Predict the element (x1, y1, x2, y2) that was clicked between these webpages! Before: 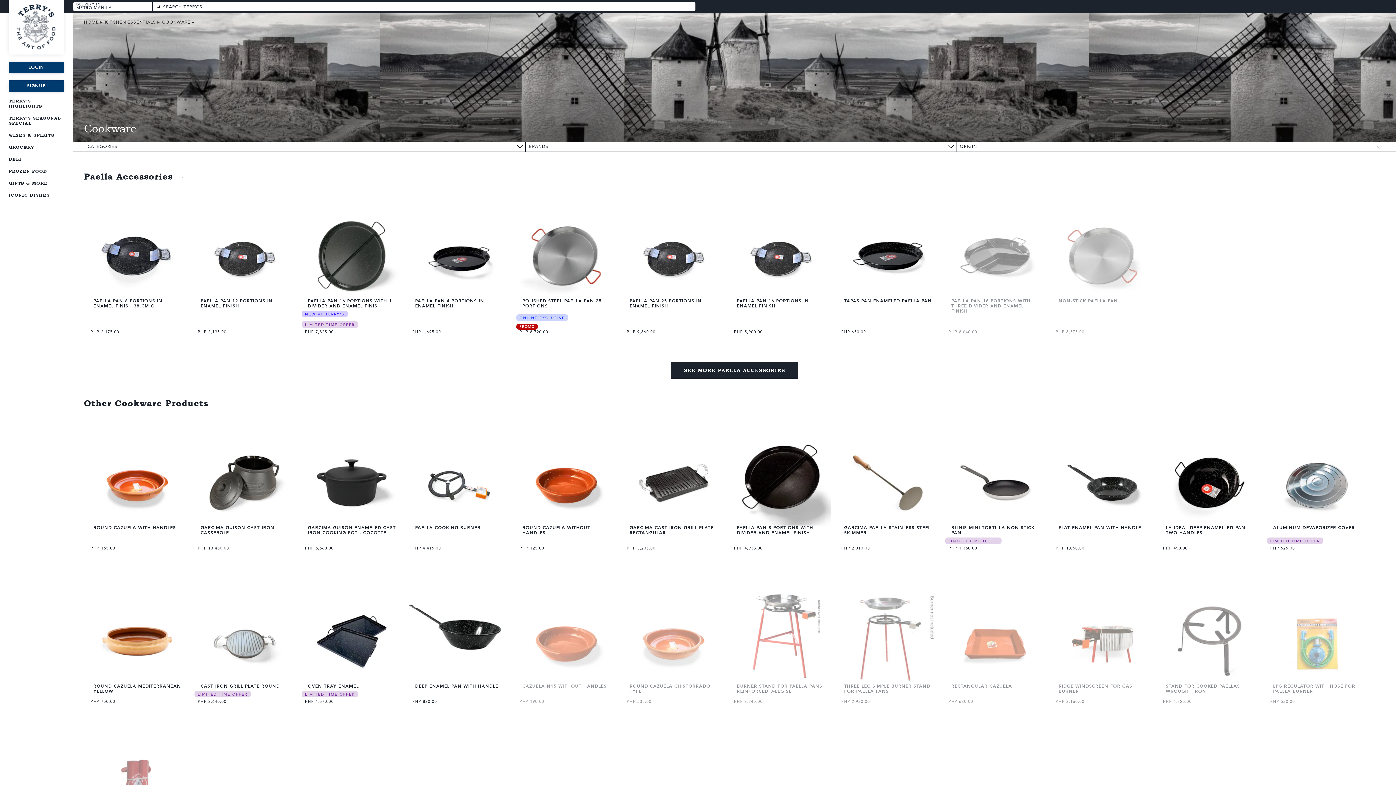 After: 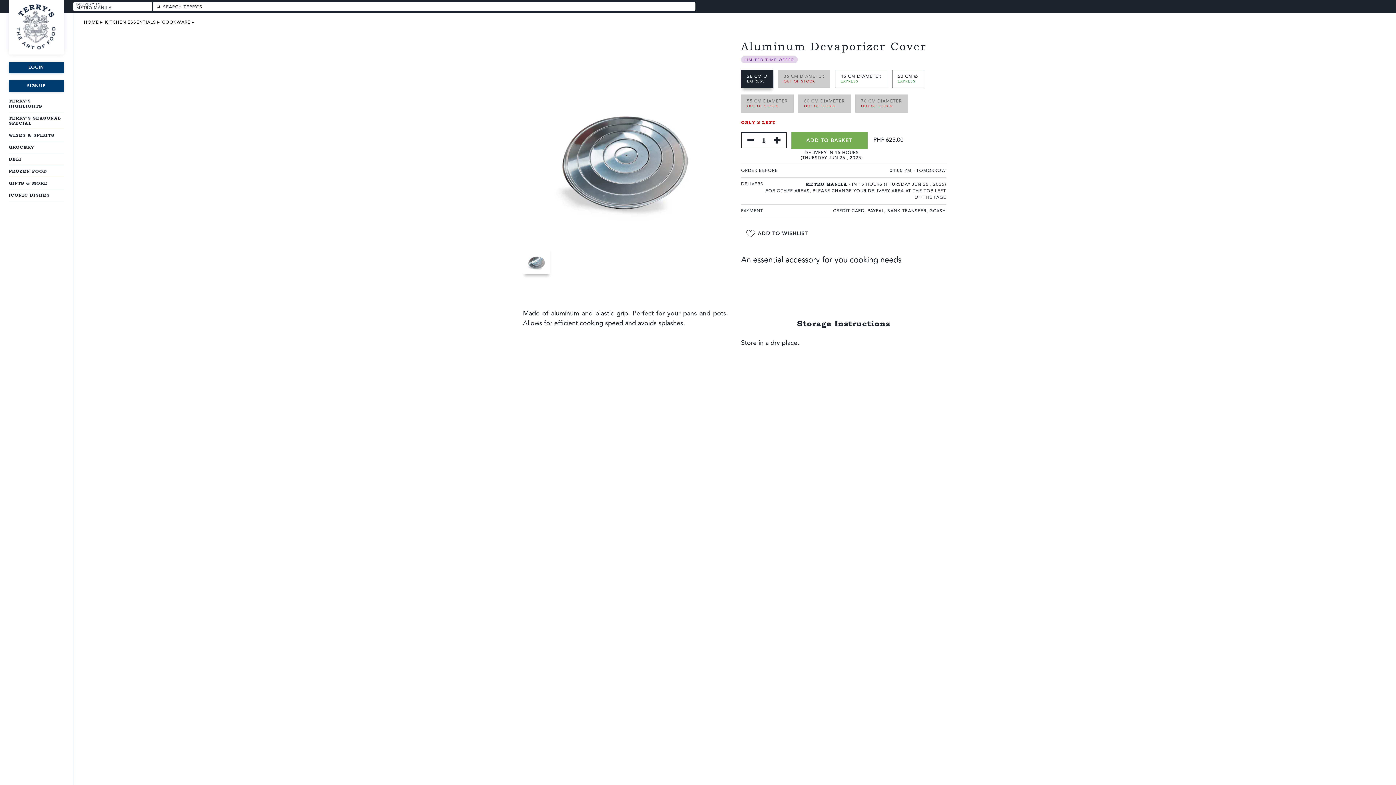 Action: bbox: (1267, 425, 1368, 551) label: ALUMINUM DEVAPORIZER COVER
LIMITED TIME OFFER

PHP 625.00